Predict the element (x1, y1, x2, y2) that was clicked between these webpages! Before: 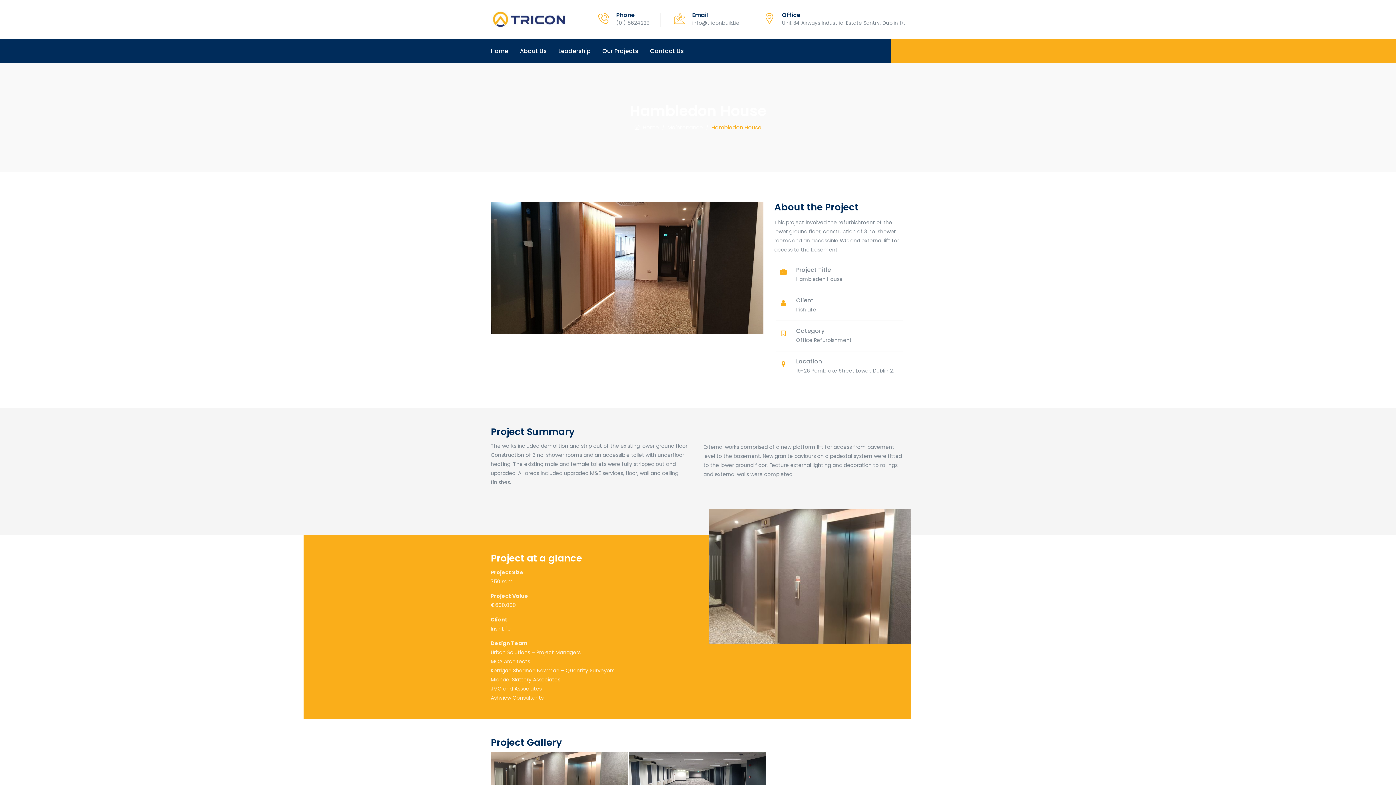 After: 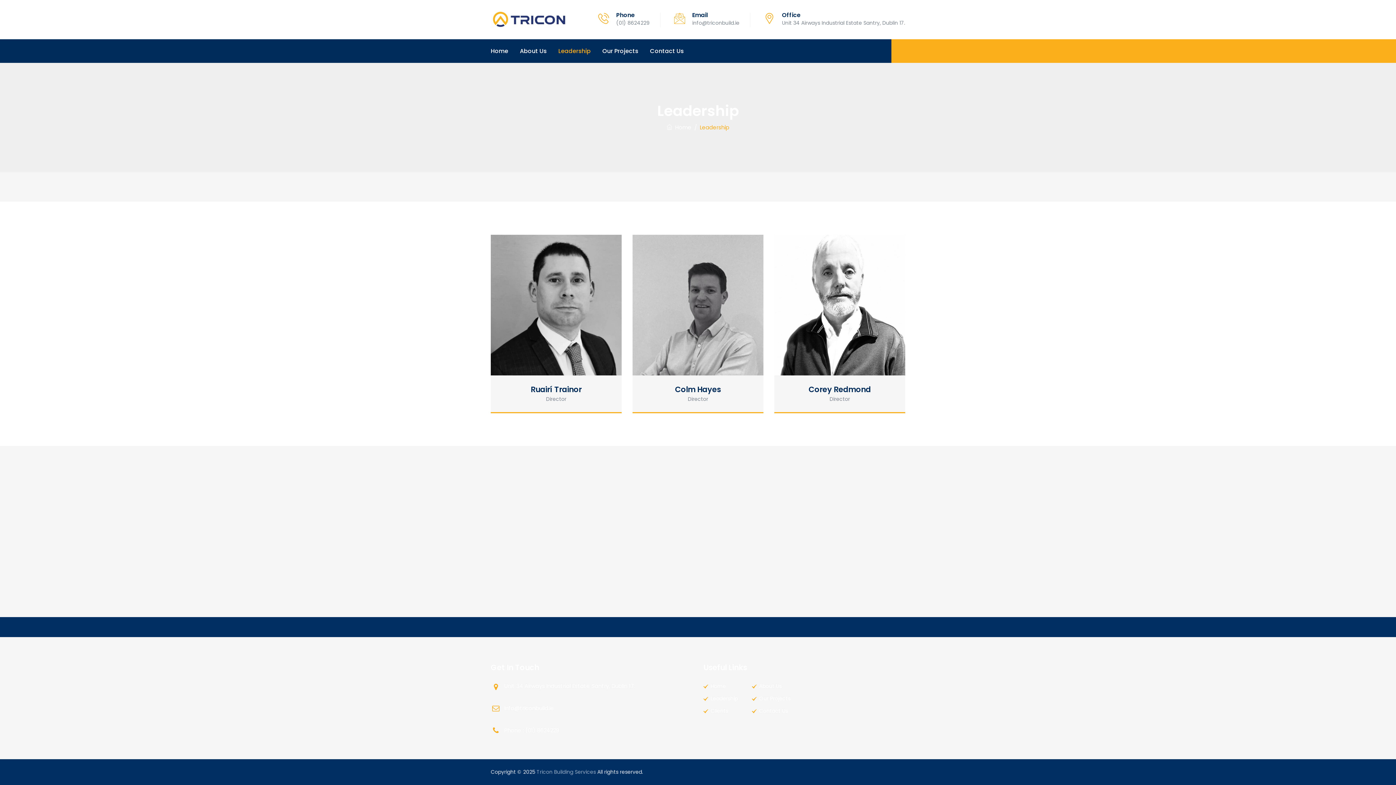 Action: label: Leadership bbox: (558, 39, 590, 62)